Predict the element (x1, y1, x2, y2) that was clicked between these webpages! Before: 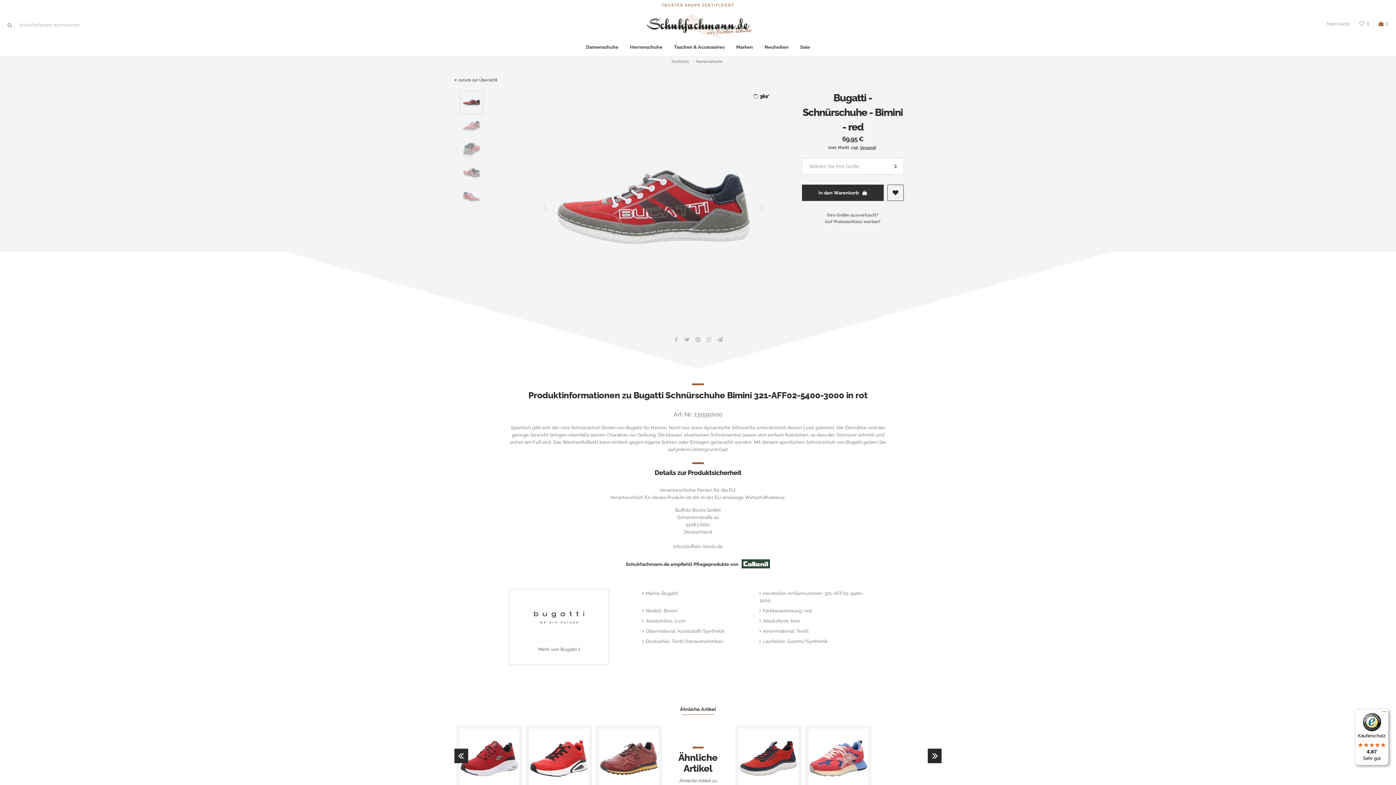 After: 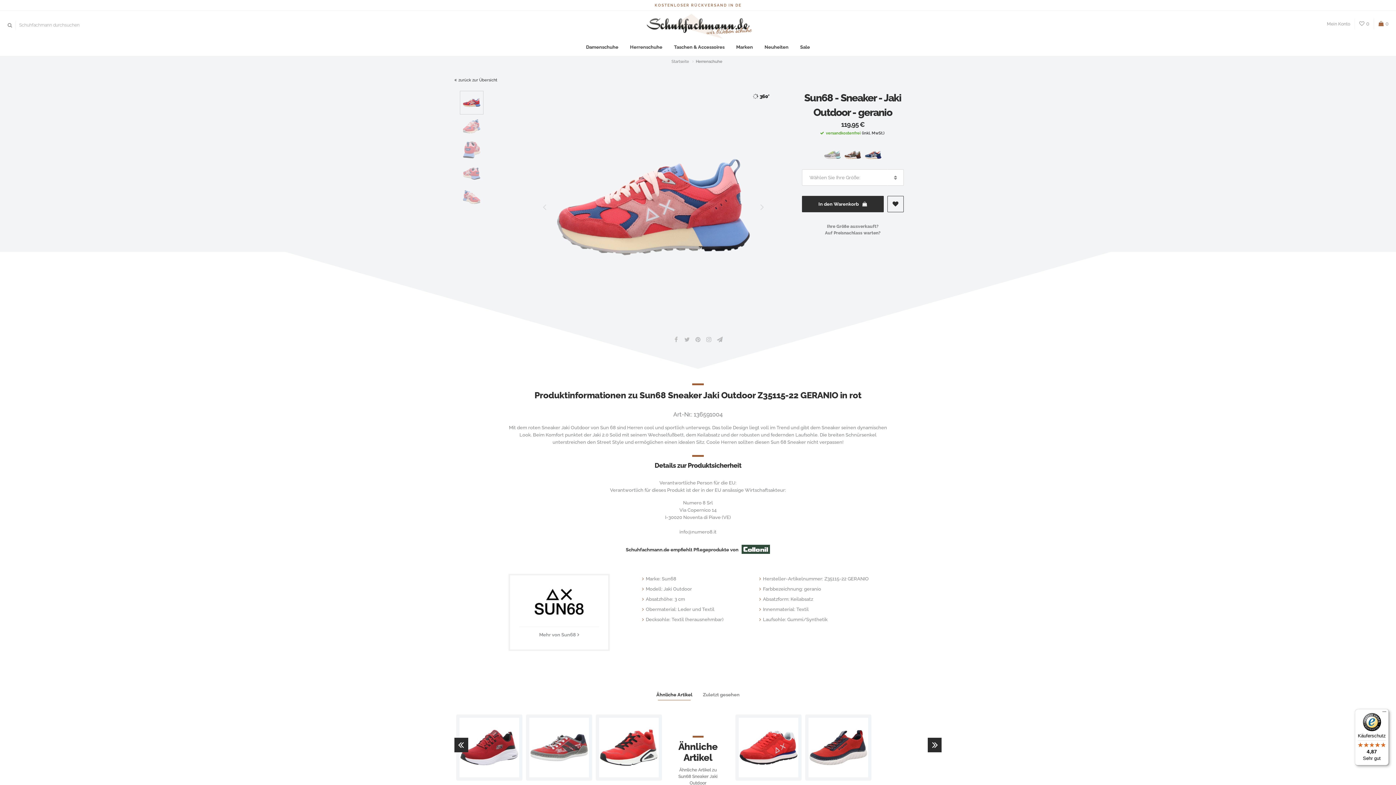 Action: bbox: (805, 725, 871, 792)